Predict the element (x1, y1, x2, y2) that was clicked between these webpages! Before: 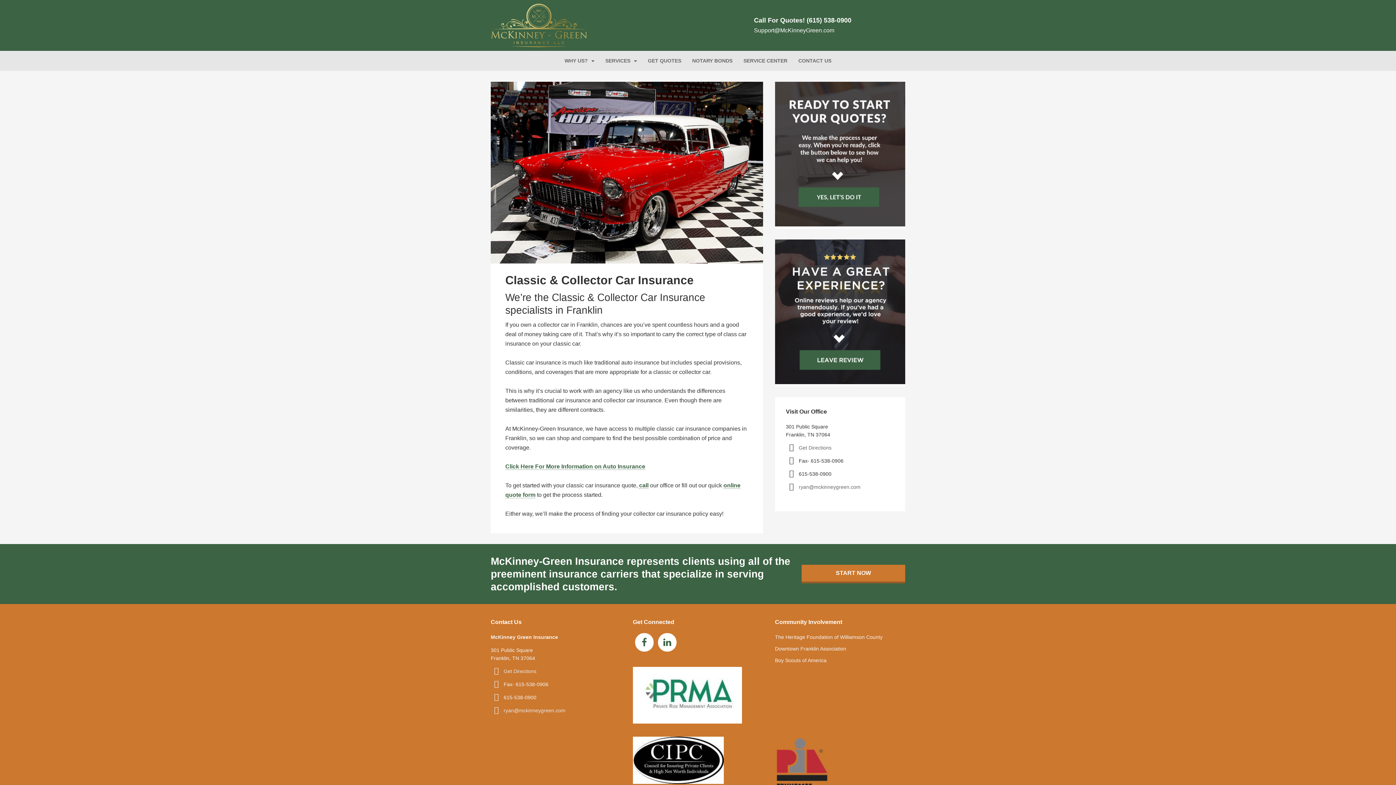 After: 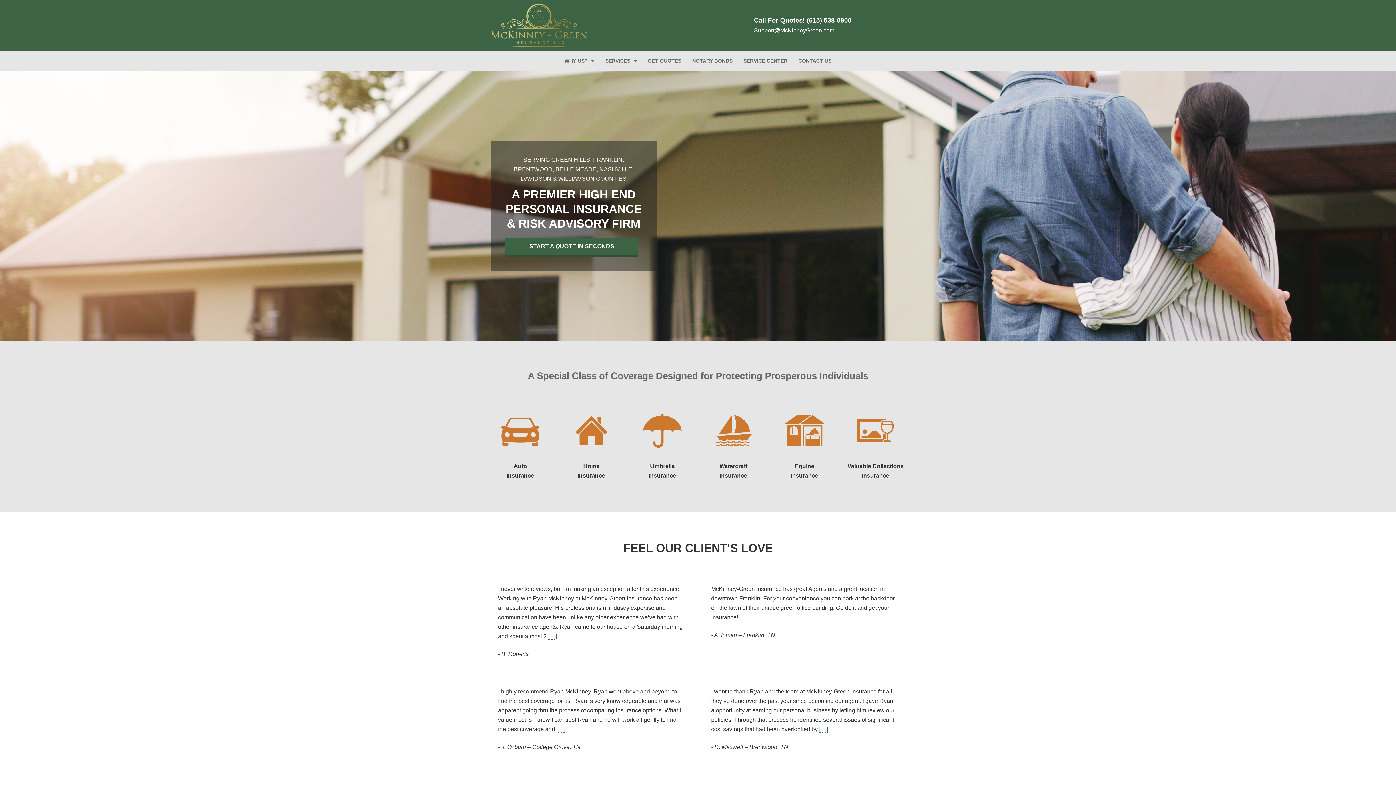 Action: bbox: (490, 3, 587, 47)